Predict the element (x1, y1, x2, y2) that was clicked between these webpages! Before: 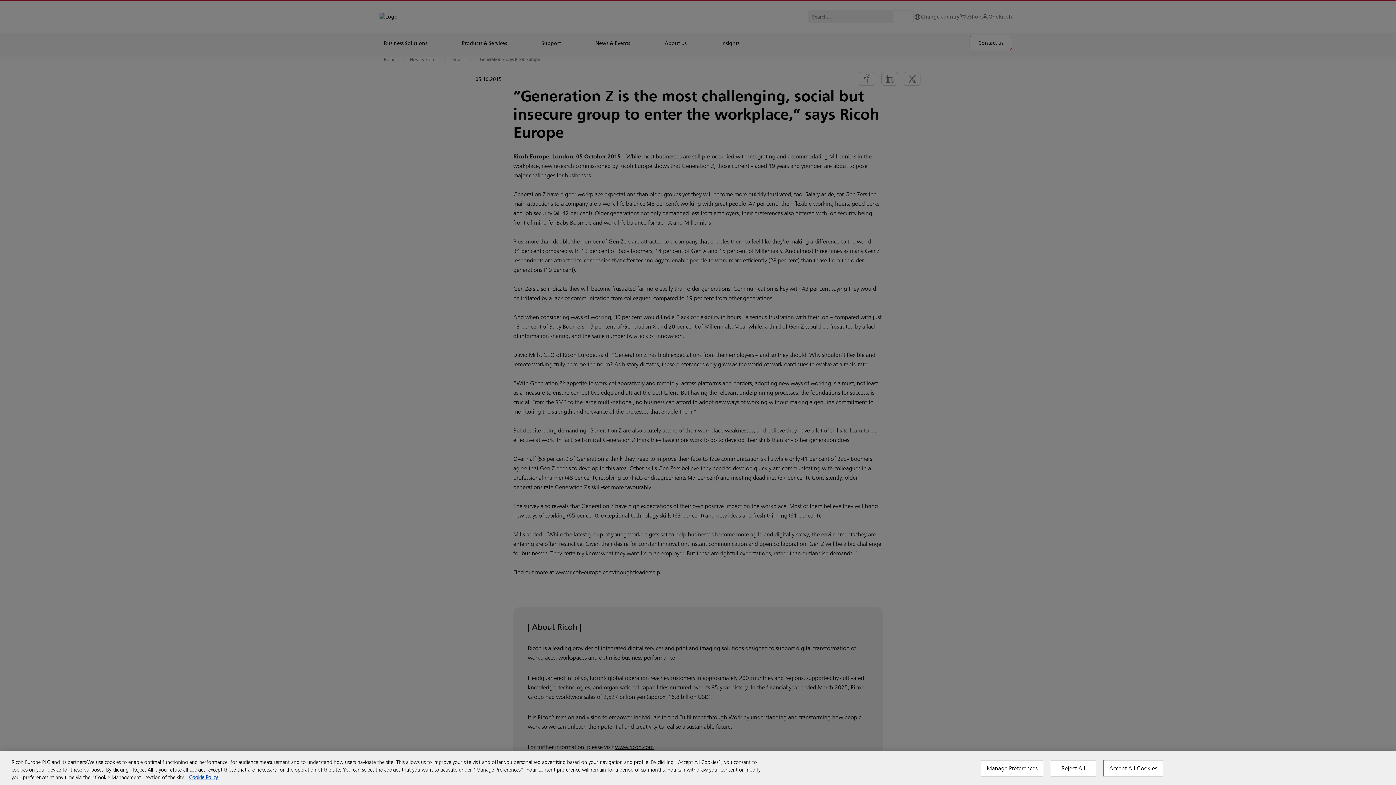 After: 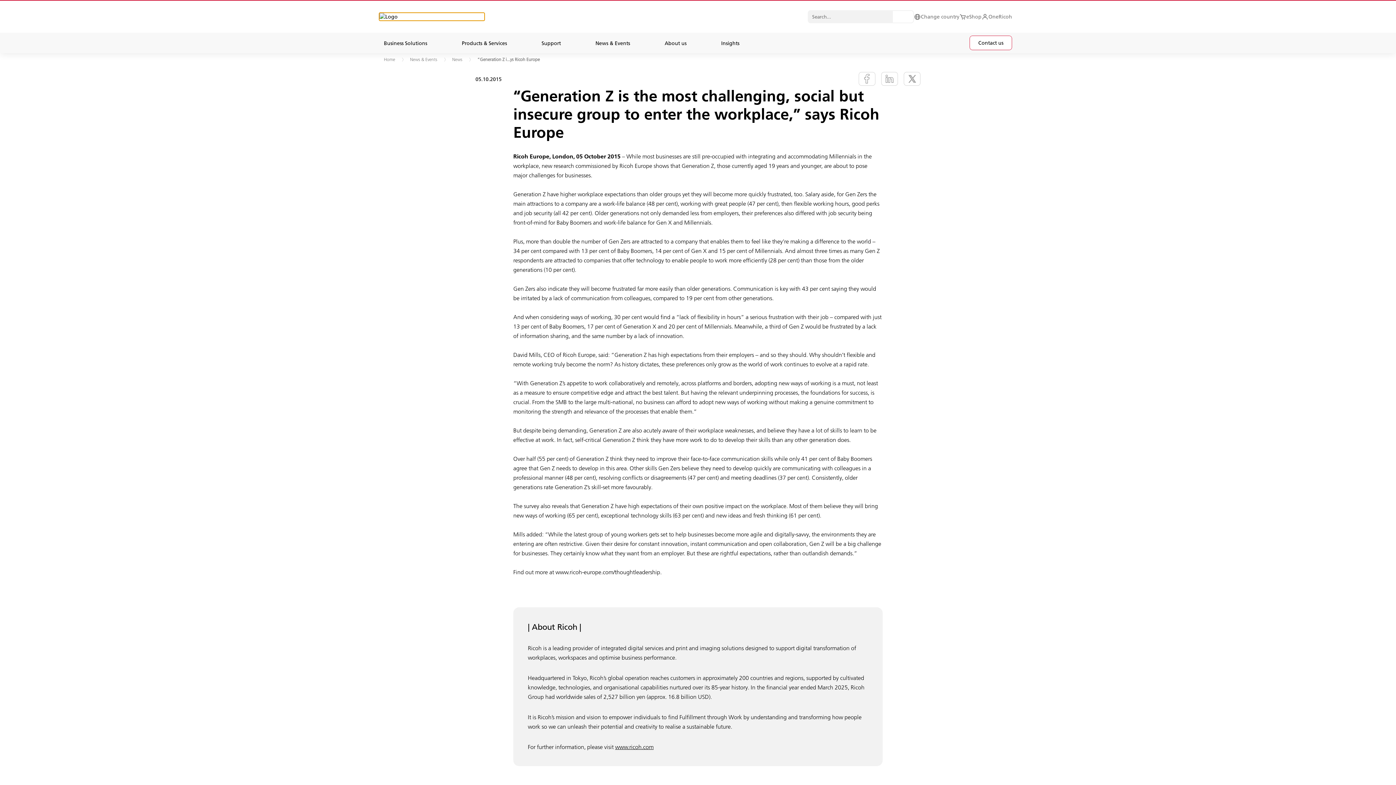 Action: label: Reject All bbox: (1051, 760, 1096, 776)